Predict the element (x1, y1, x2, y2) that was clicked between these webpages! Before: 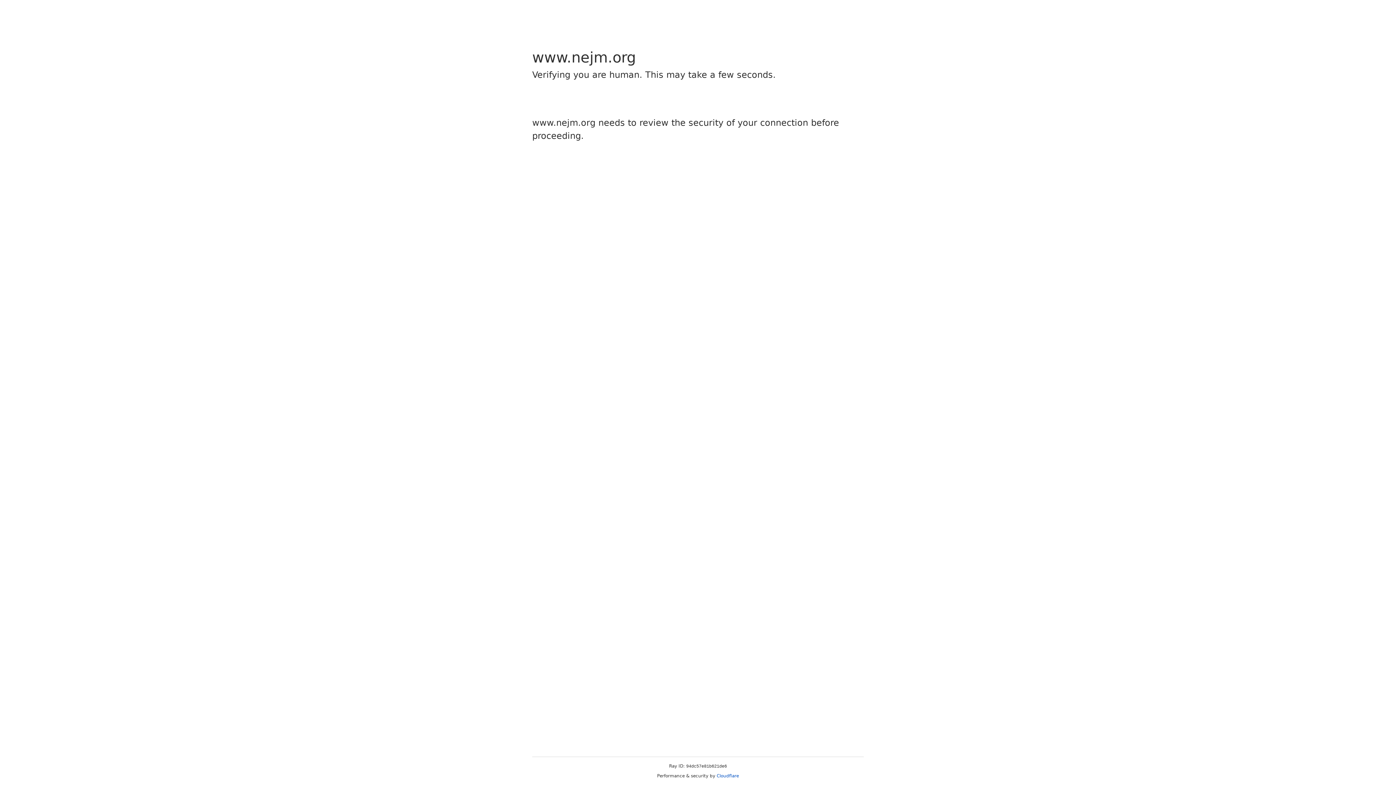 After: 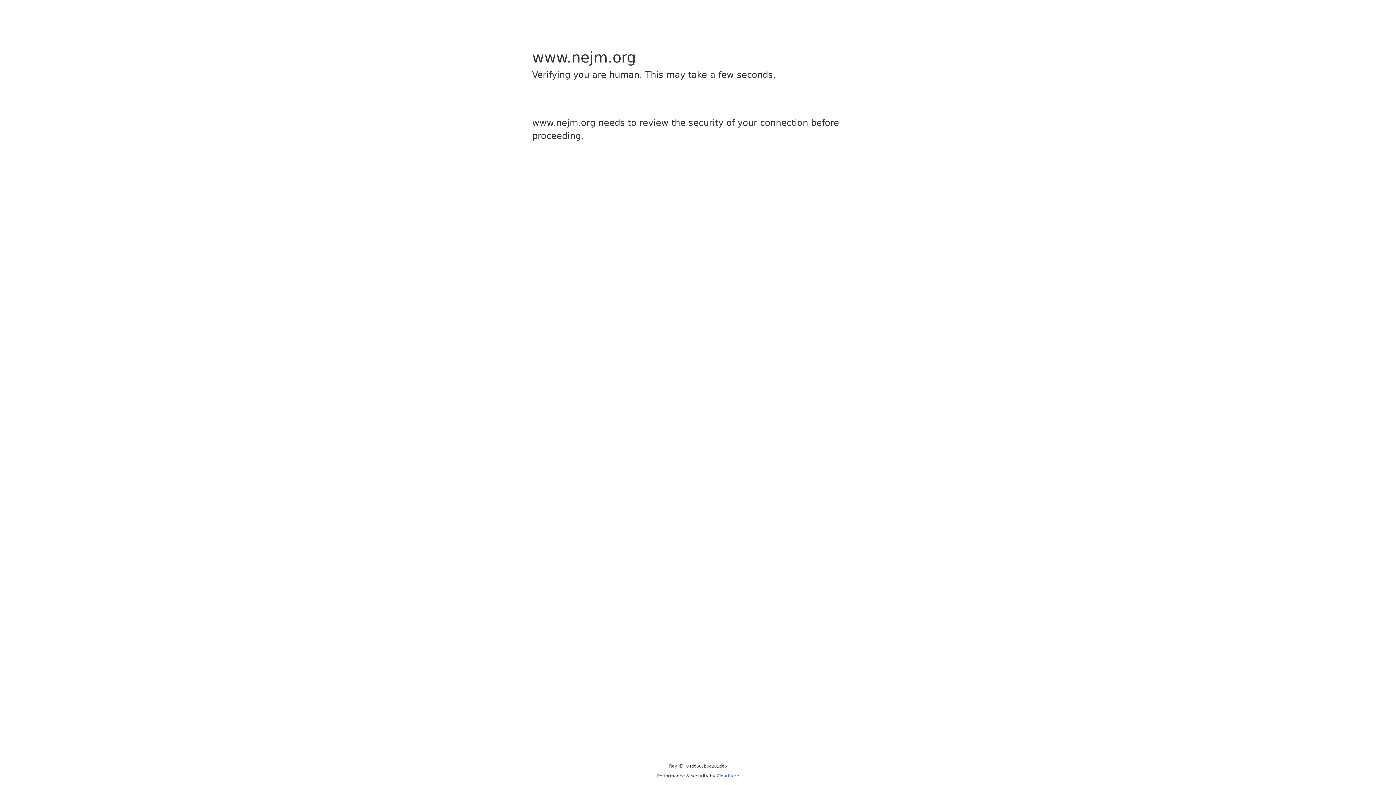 Action: bbox: (716, 773, 739, 778) label: Cloudflare